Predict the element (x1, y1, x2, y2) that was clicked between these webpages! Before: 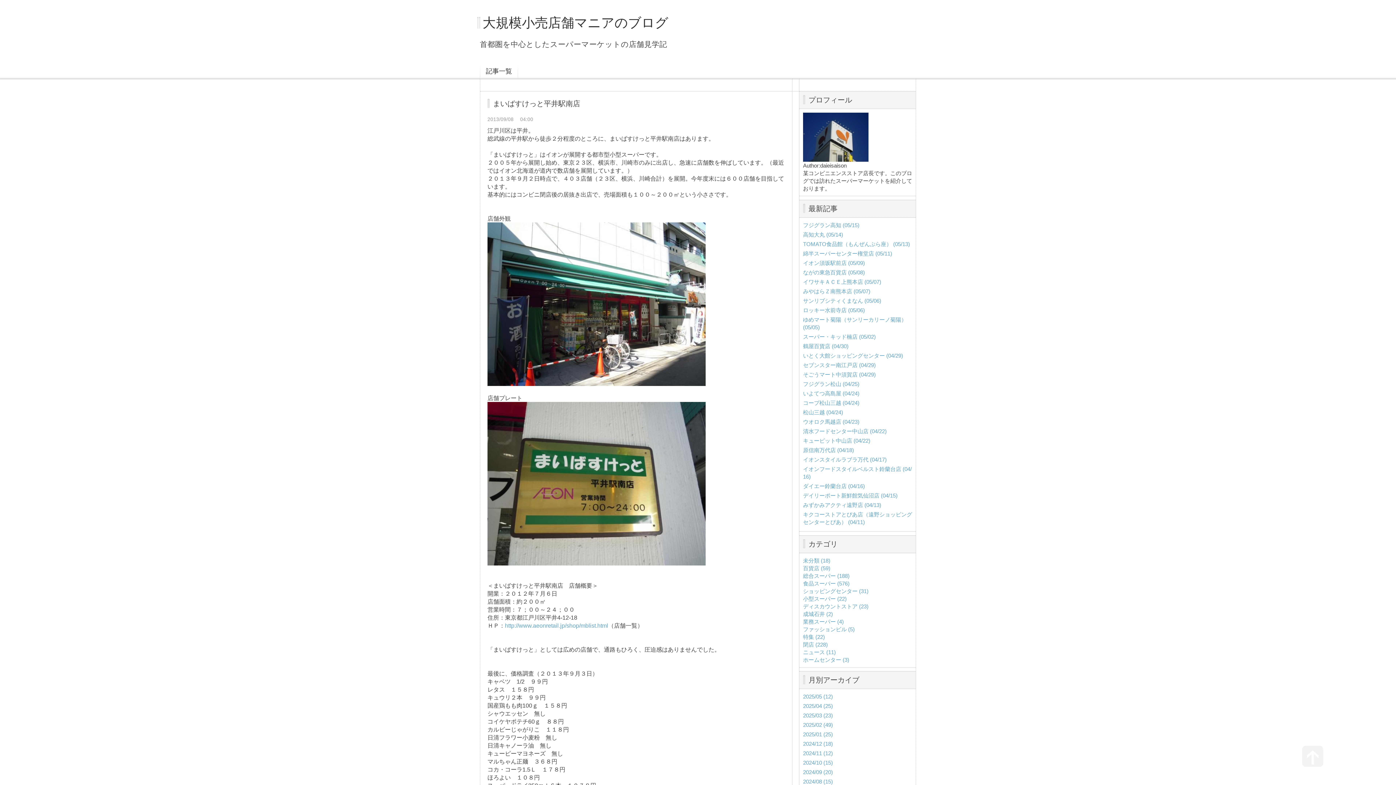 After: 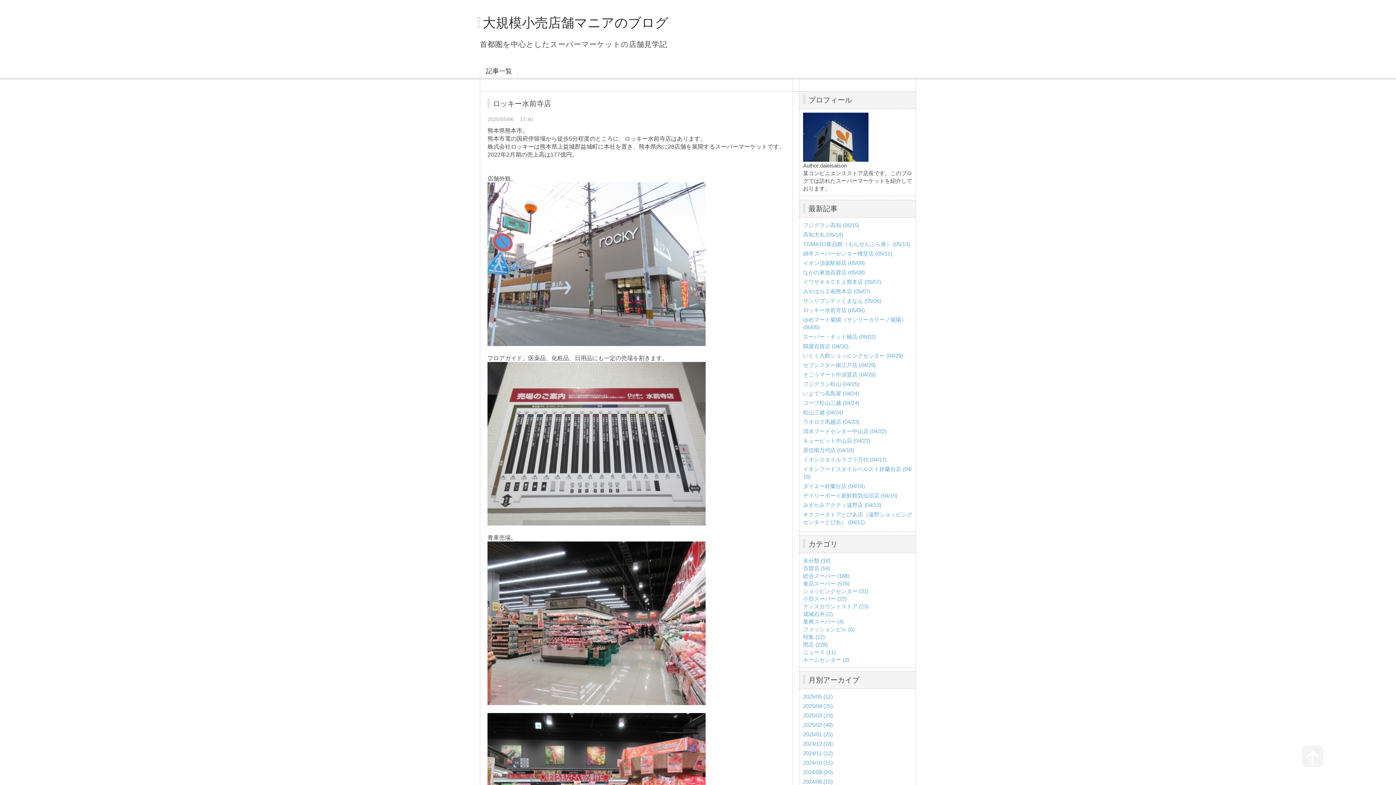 Action: label: ロッキー水前寺店 (05/06) bbox: (803, 307, 865, 313)